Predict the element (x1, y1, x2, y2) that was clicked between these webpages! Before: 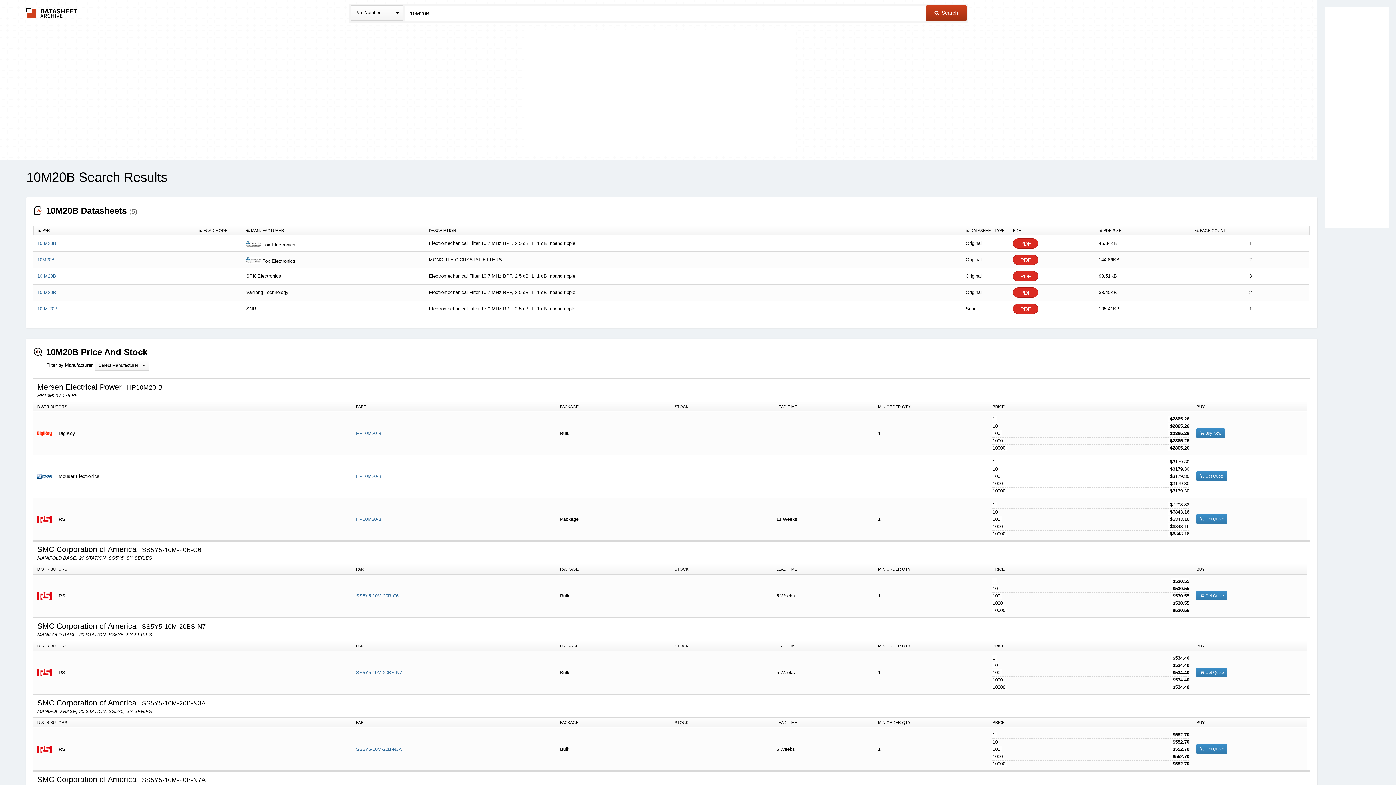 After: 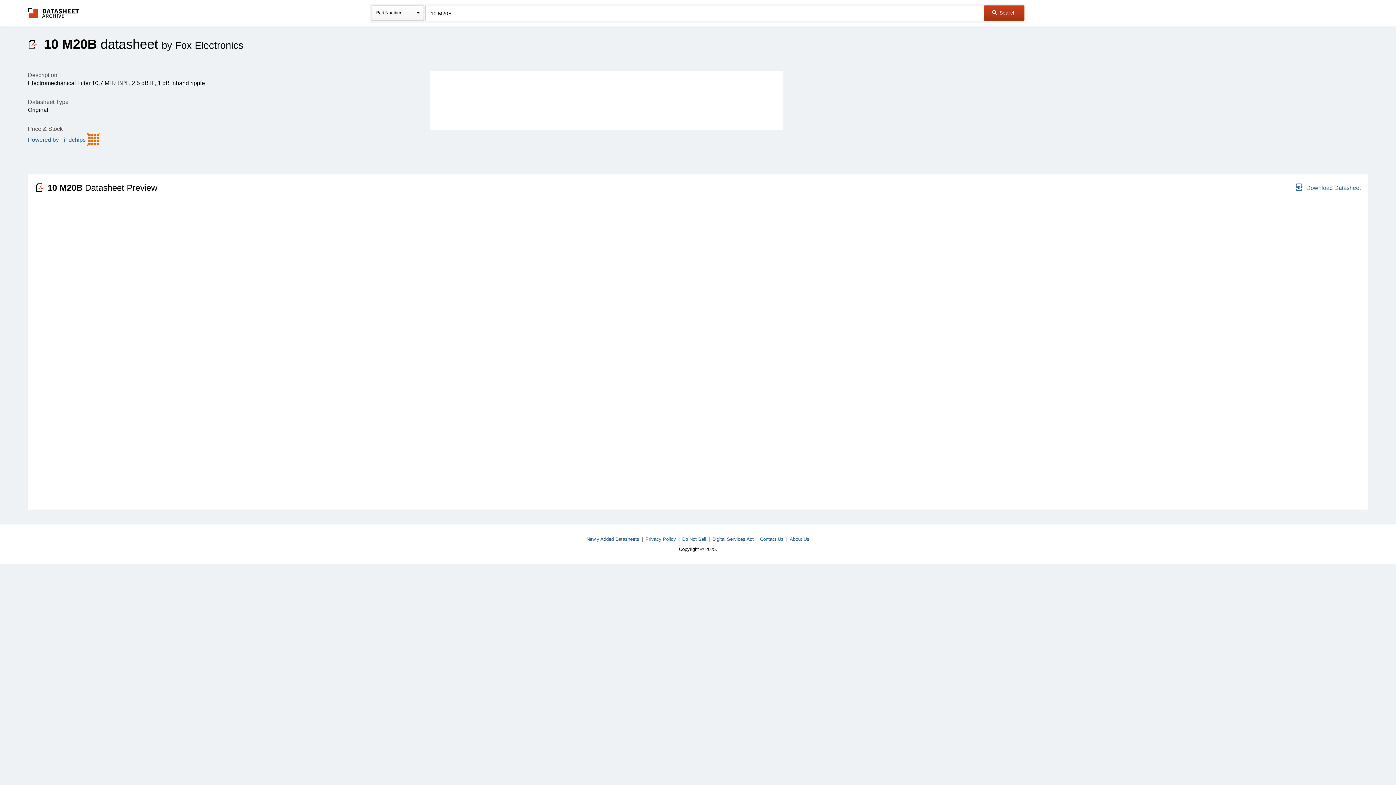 Action: label: 10 M20B bbox: (37, 240, 56, 246)